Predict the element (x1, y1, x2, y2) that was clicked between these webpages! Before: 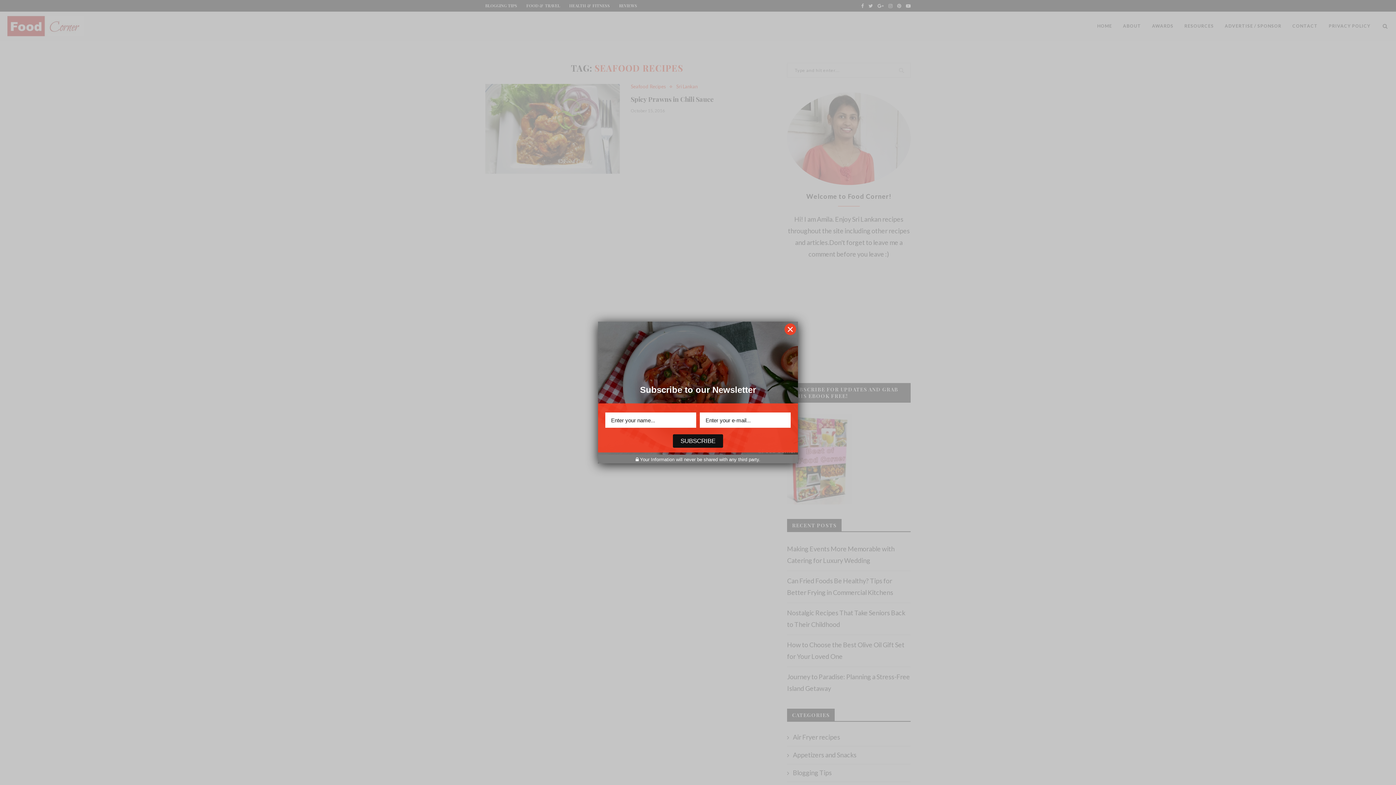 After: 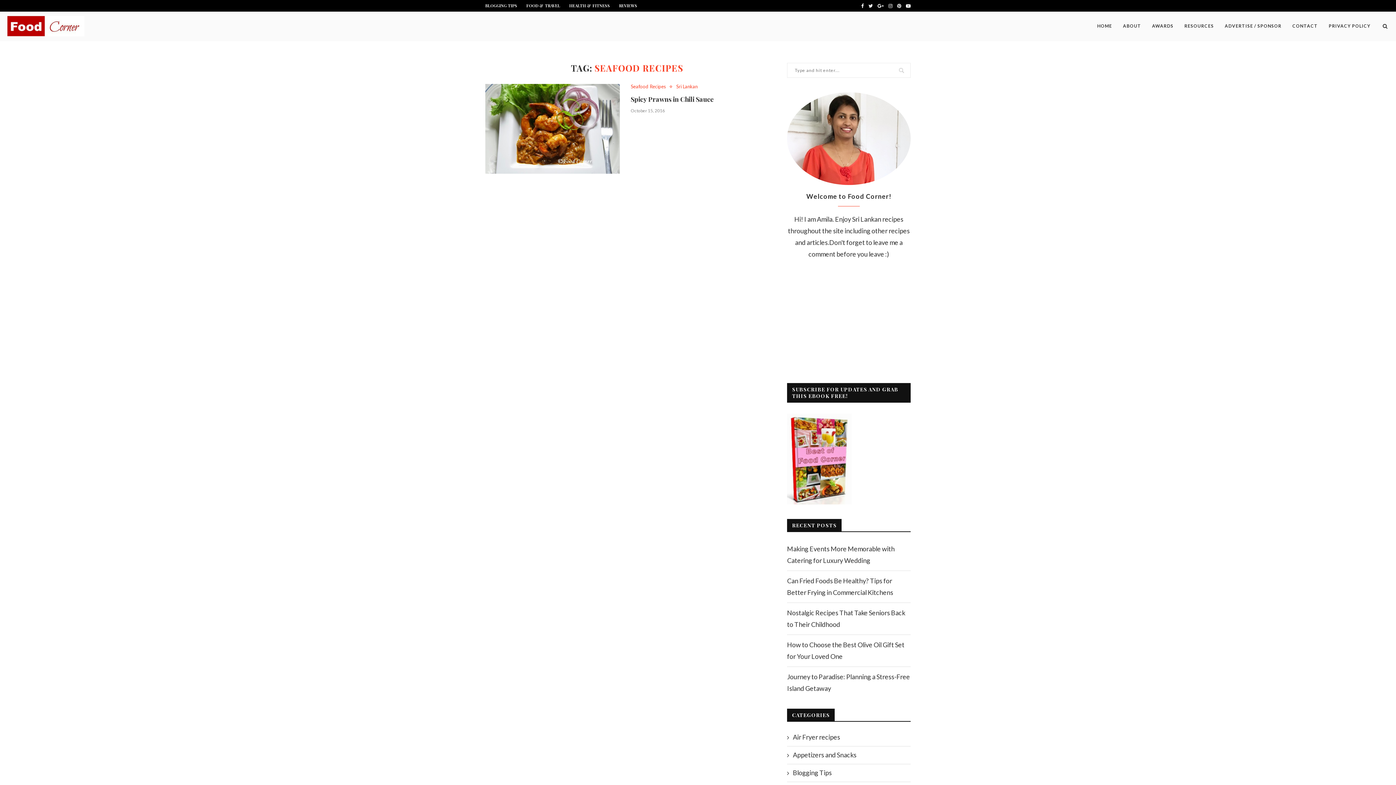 Action: bbox: (787, 322, 794, 336) label: ×